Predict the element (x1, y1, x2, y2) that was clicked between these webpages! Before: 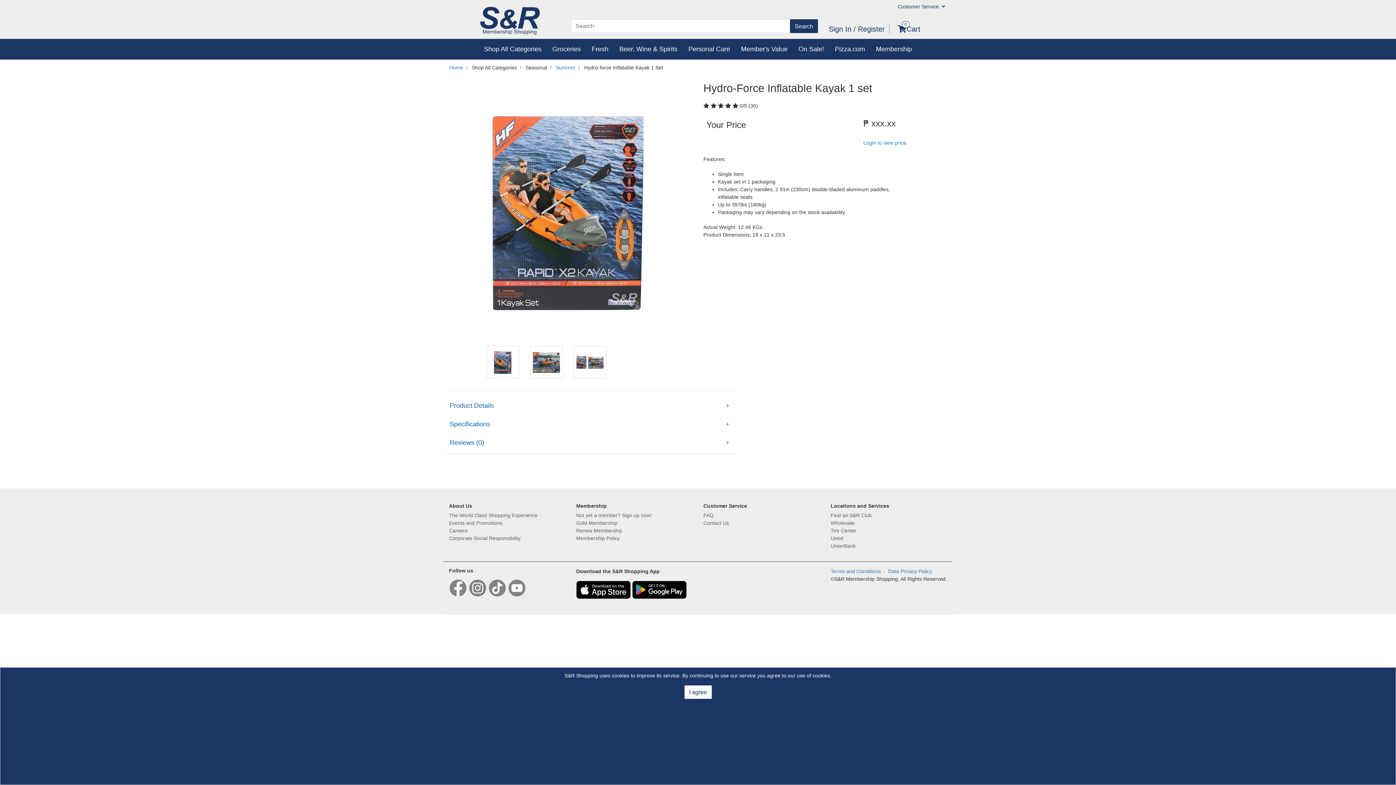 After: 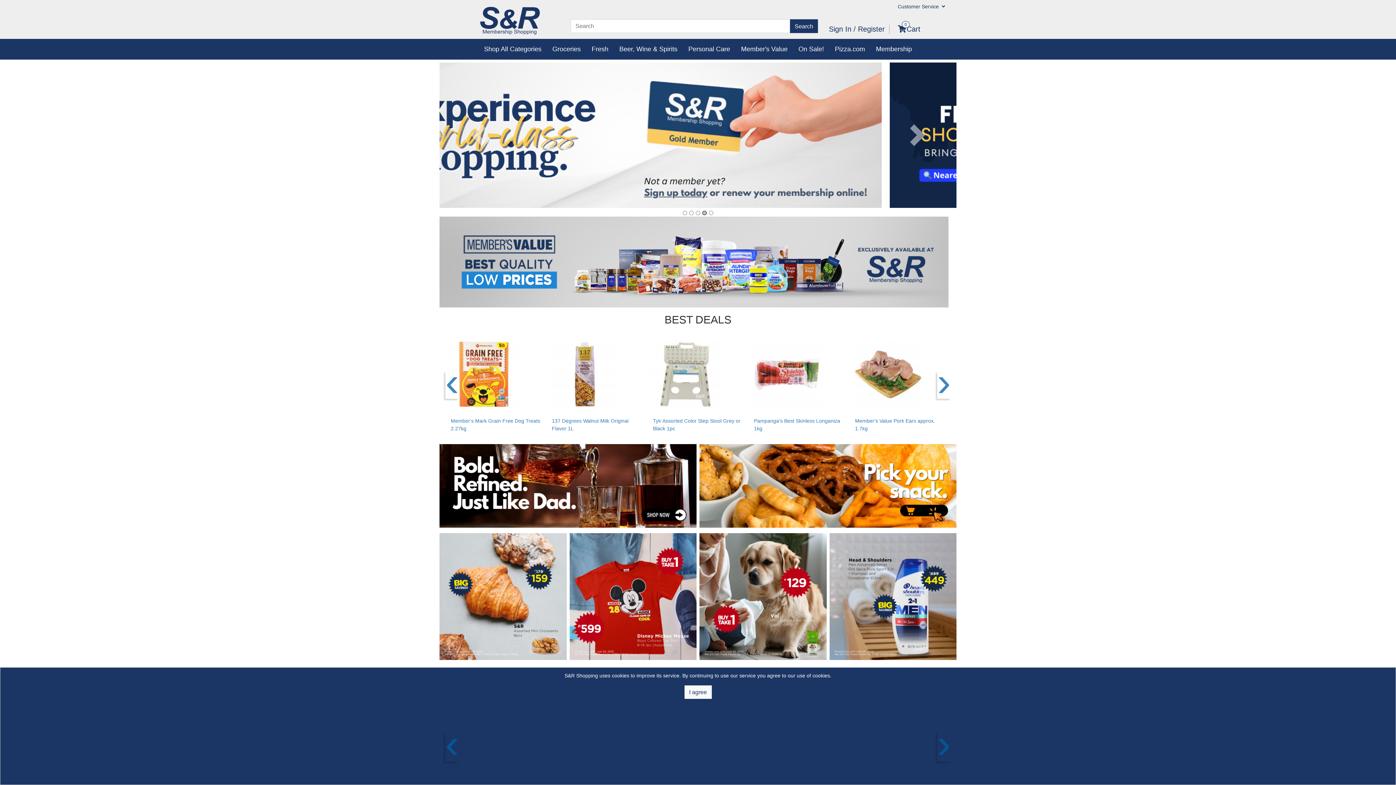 Action: label: Home bbox: (449, 64, 463, 70)